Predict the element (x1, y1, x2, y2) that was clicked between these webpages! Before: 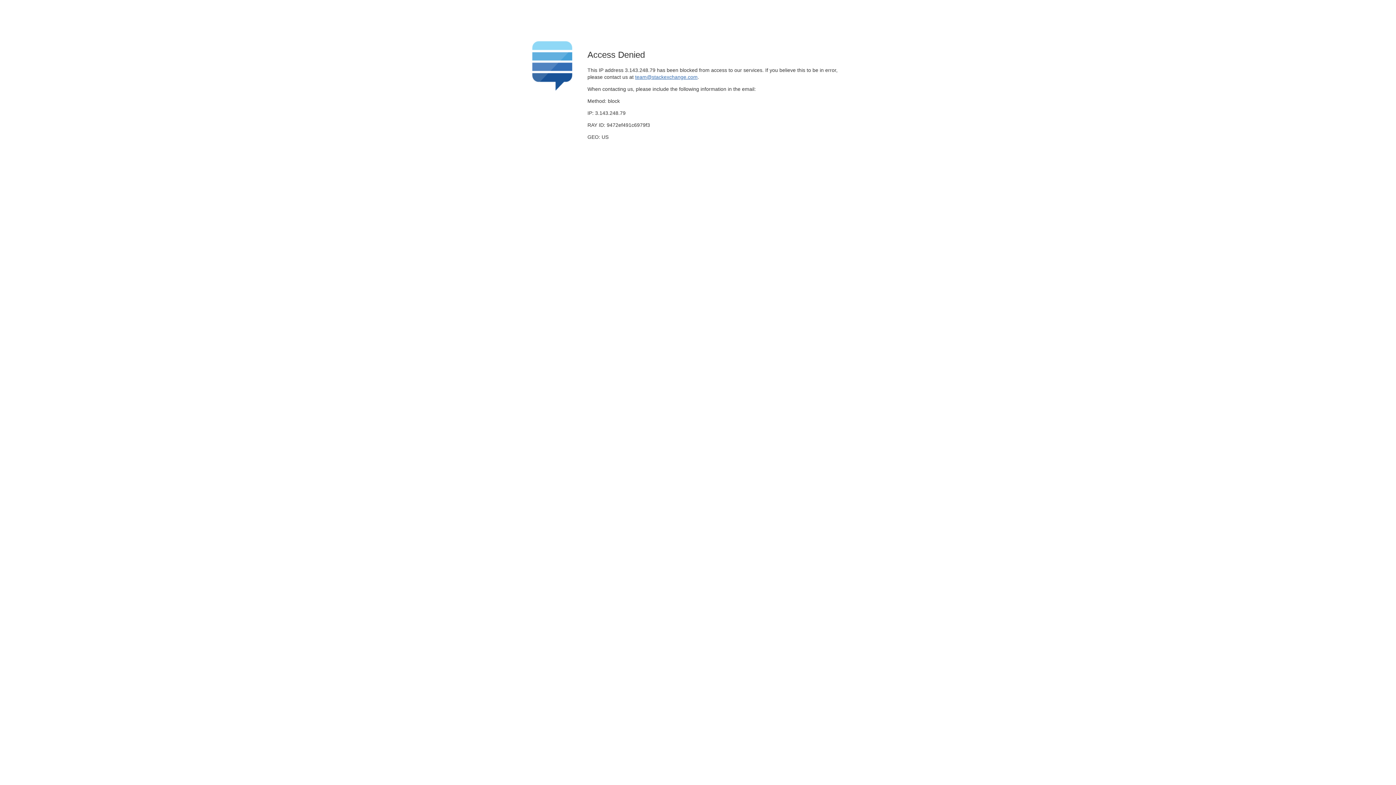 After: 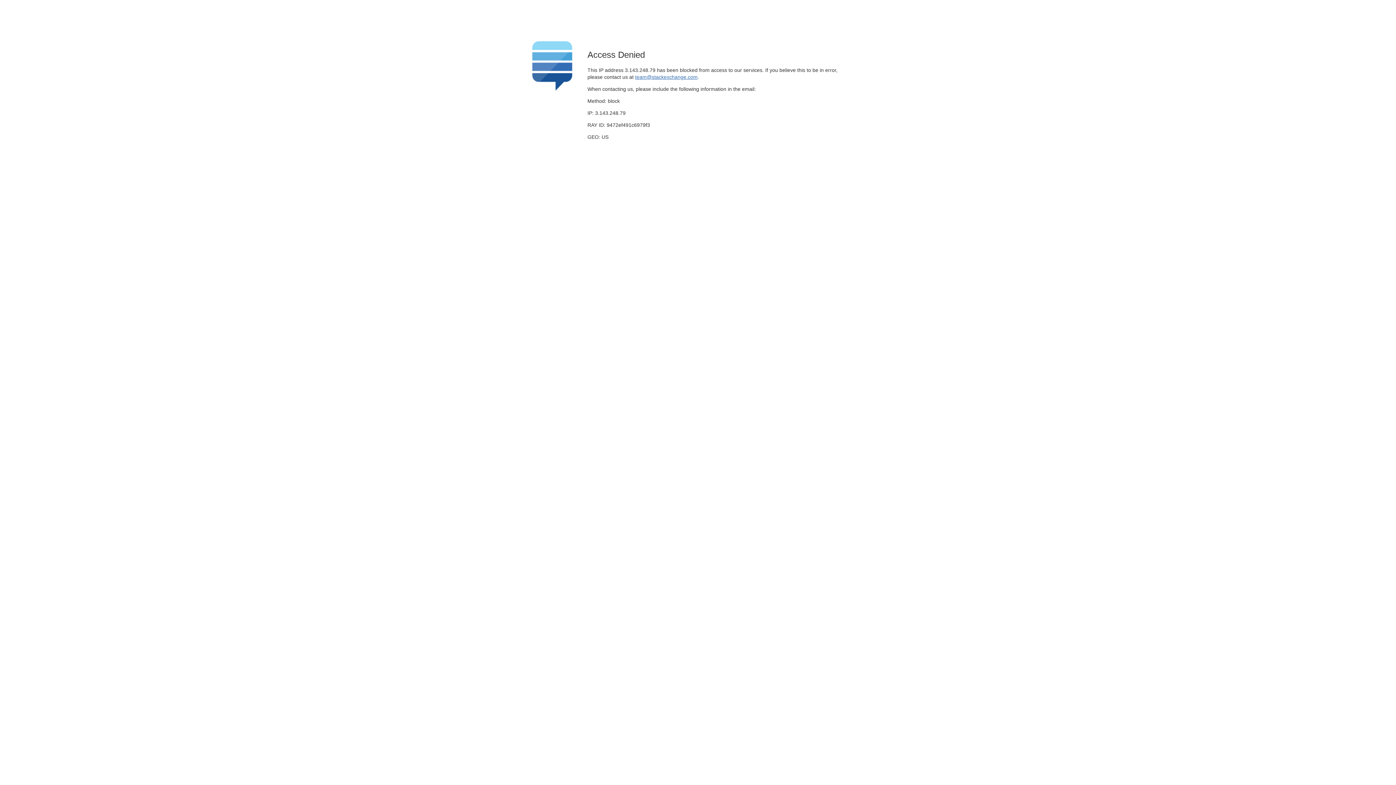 Action: label: team@stackexchange.com bbox: (635, 74, 697, 79)